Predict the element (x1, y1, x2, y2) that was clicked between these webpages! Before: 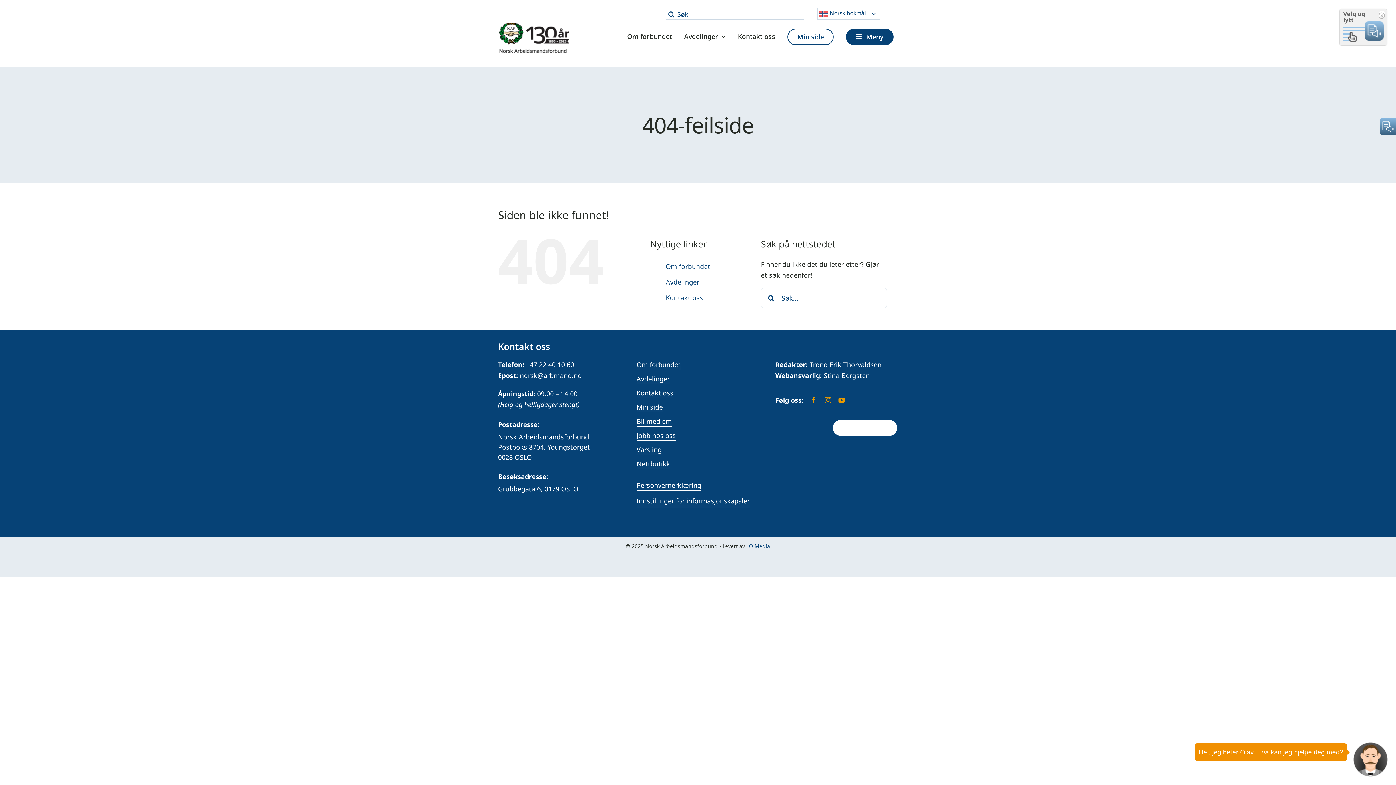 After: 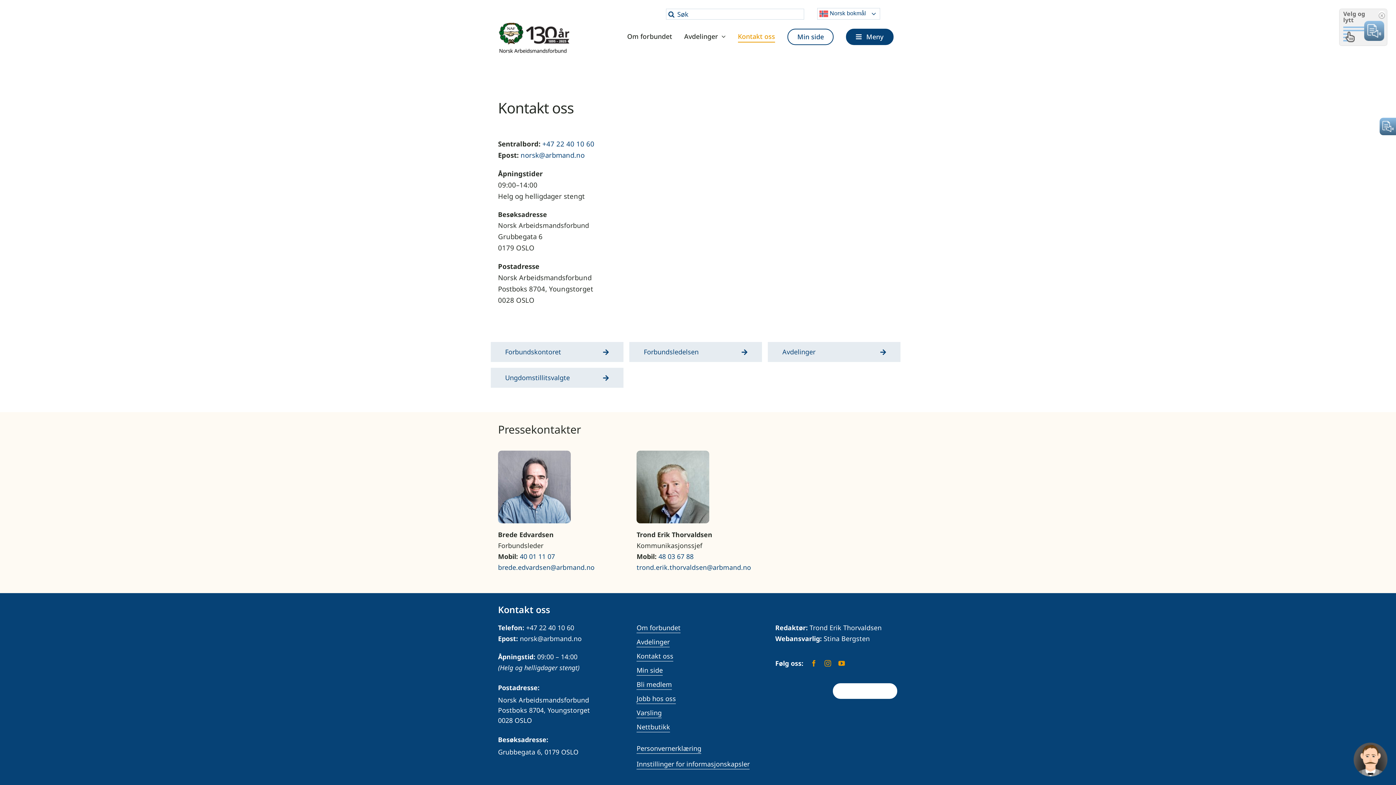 Action: label: Kontakt oss bbox: (665, 293, 703, 302)